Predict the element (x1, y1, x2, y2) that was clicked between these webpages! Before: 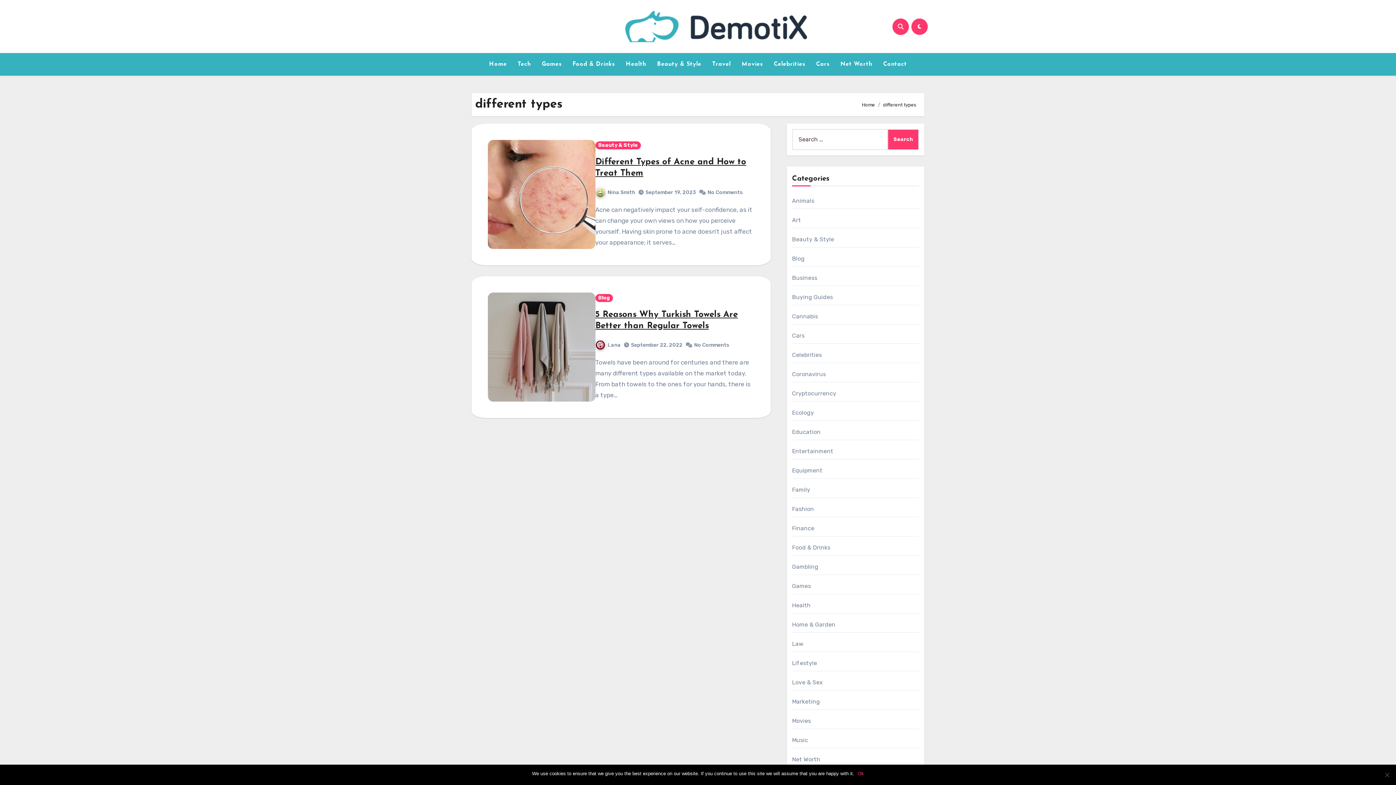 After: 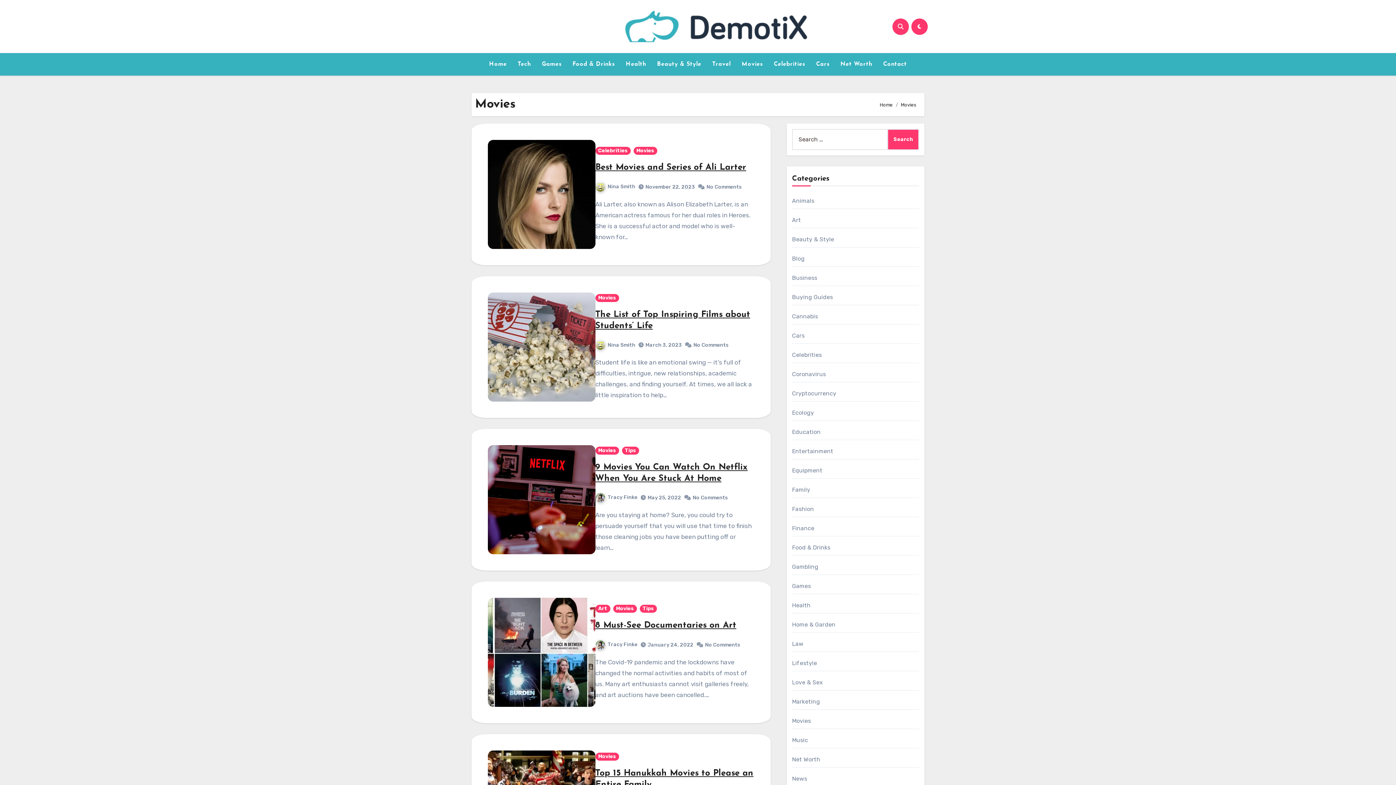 Action: label: Movies bbox: (792, 717, 811, 724)